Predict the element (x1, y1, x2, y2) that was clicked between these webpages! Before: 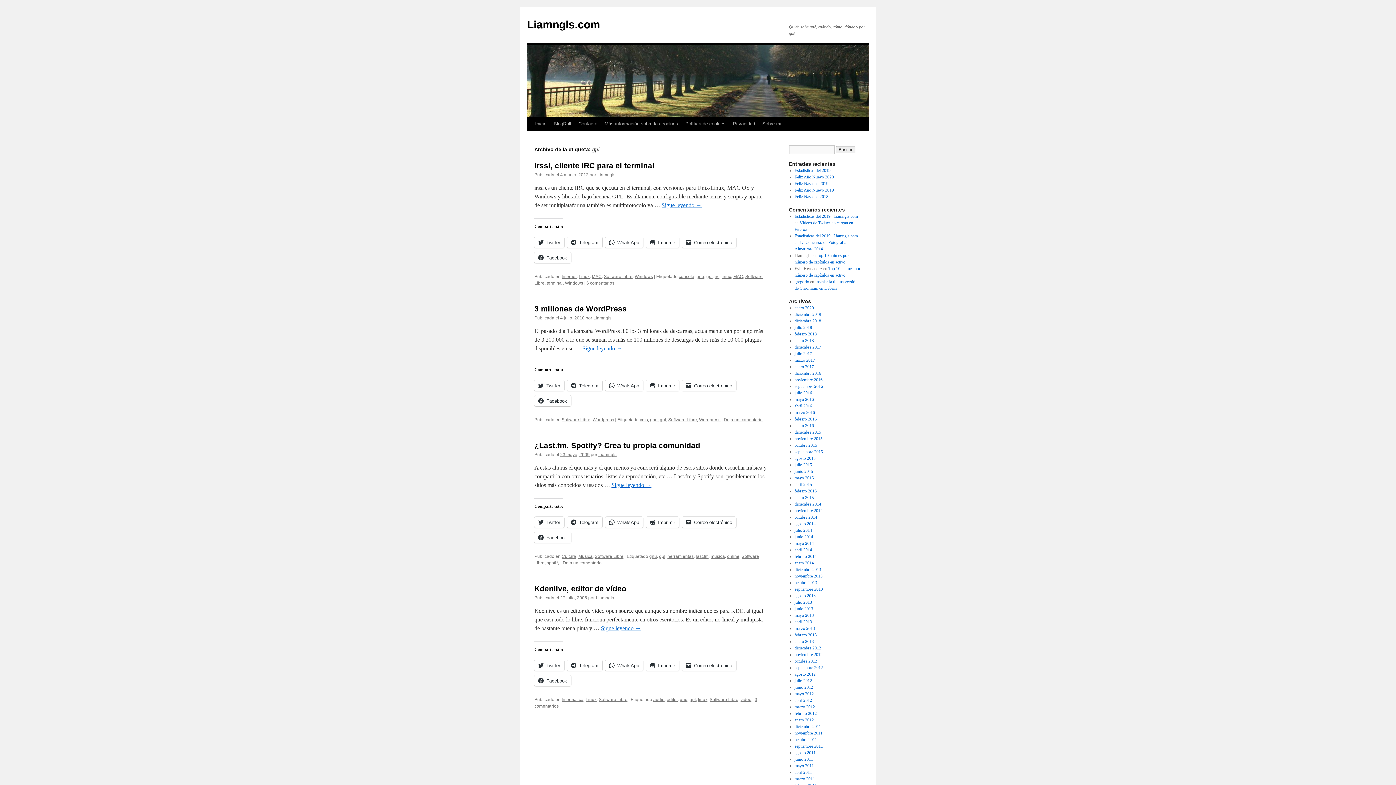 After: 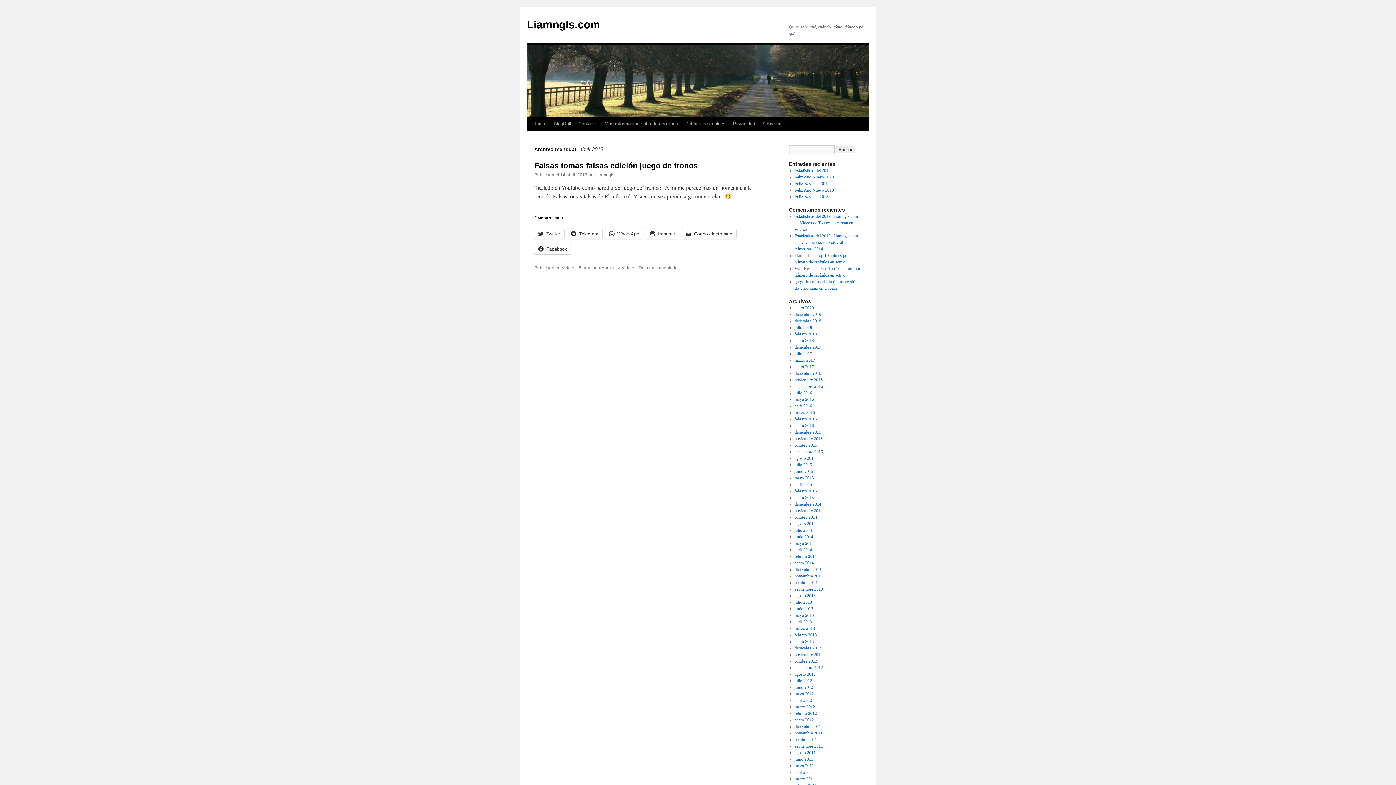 Action: bbox: (794, 619, 812, 624) label: abril 2013